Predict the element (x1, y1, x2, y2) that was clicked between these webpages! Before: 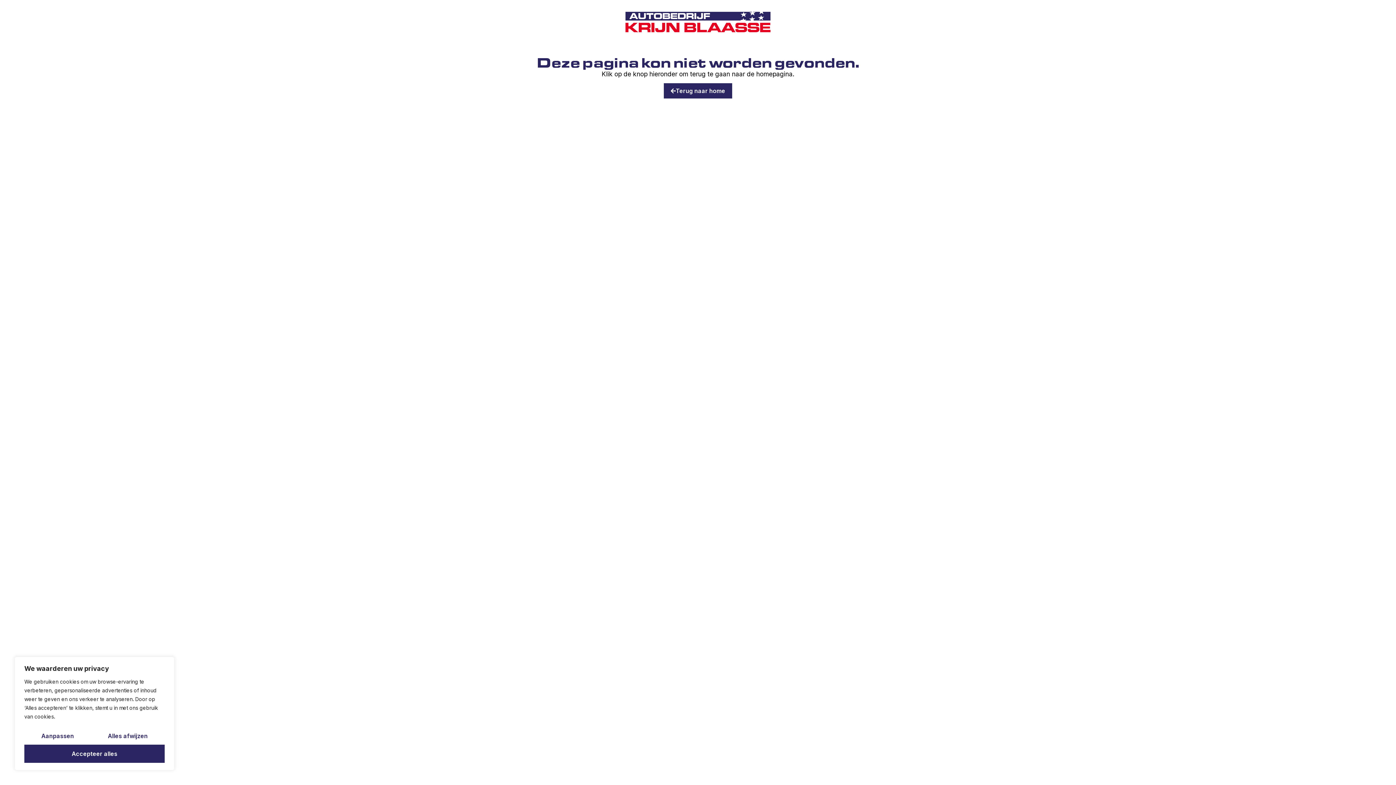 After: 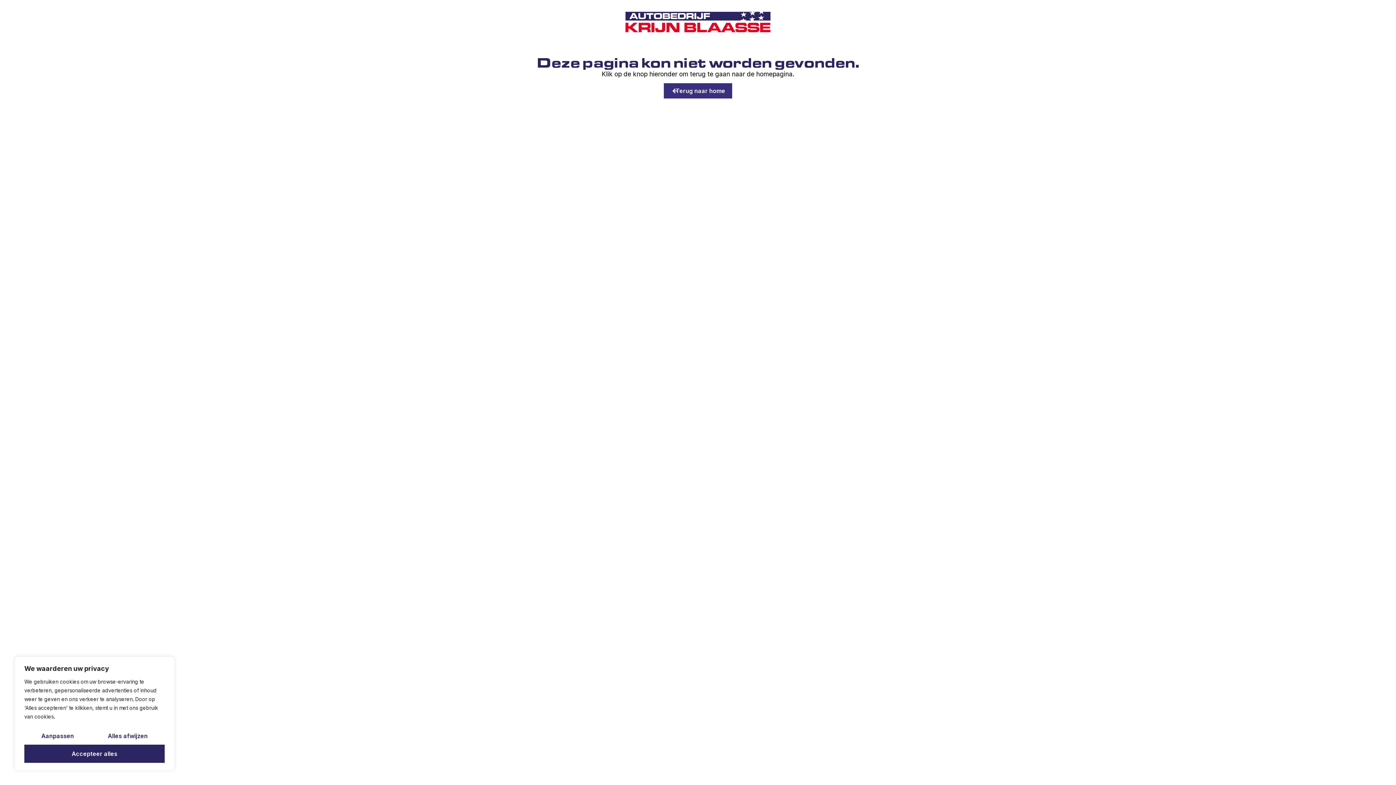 Action: bbox: (663, 83, 732, 98) label: Terug naar home